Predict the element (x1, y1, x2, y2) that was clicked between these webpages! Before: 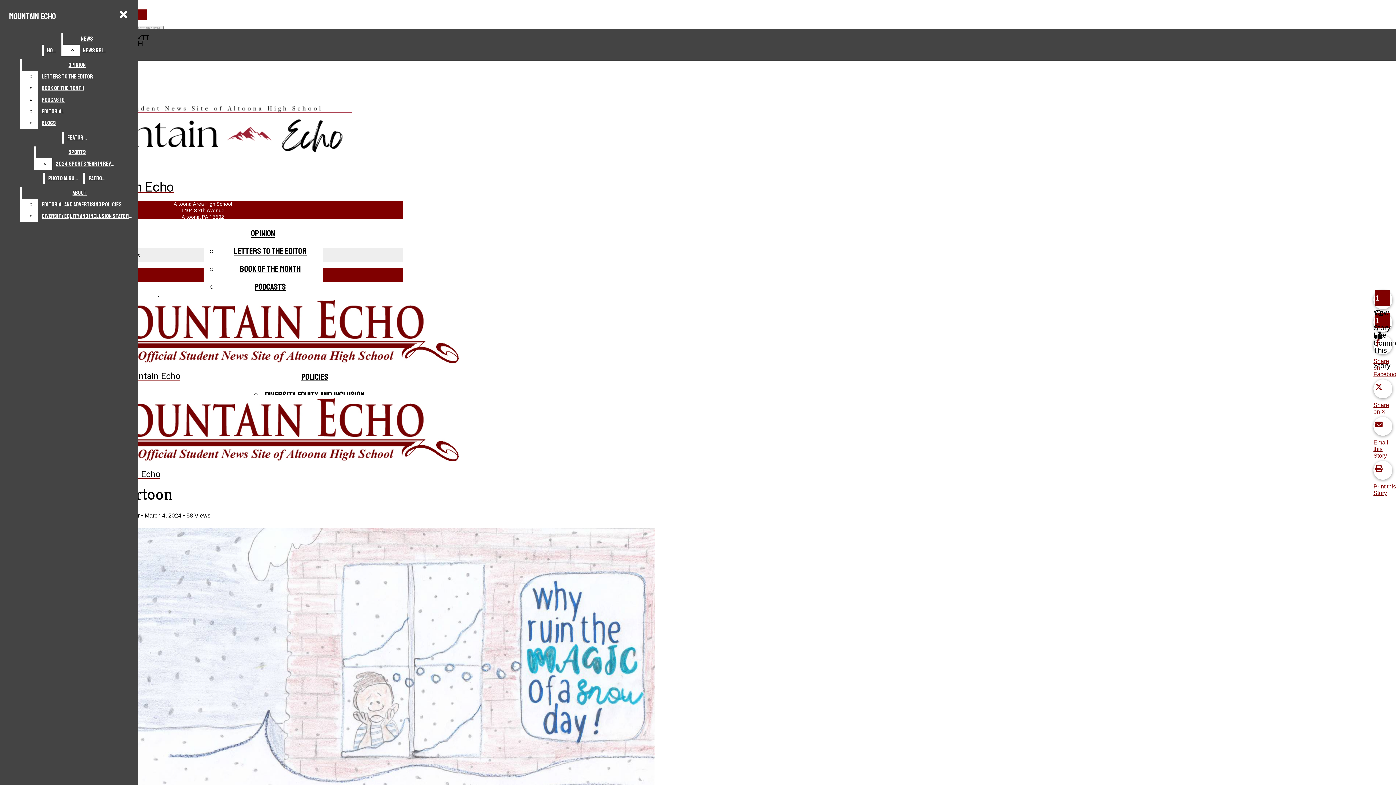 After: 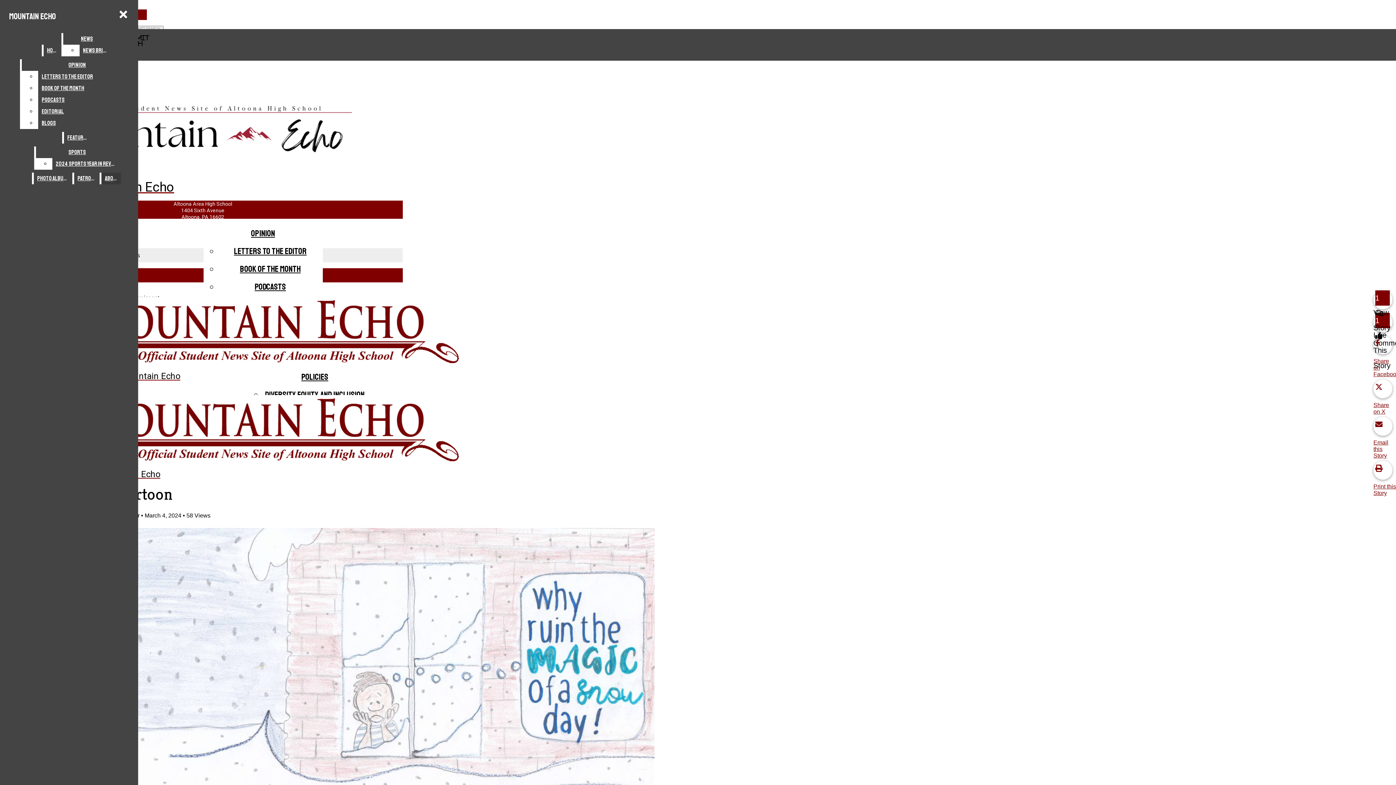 Action: bbox: (21, 187, 137, 198) label: About